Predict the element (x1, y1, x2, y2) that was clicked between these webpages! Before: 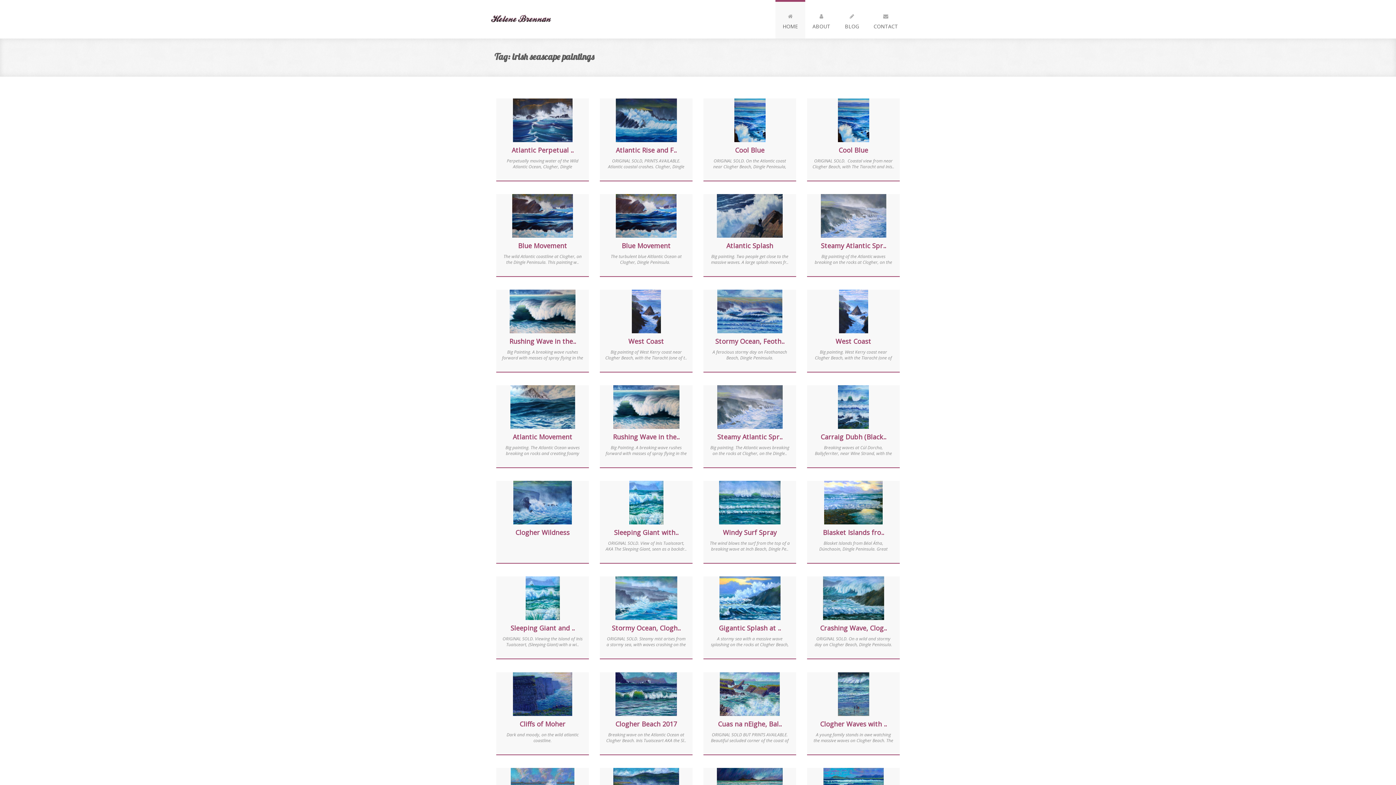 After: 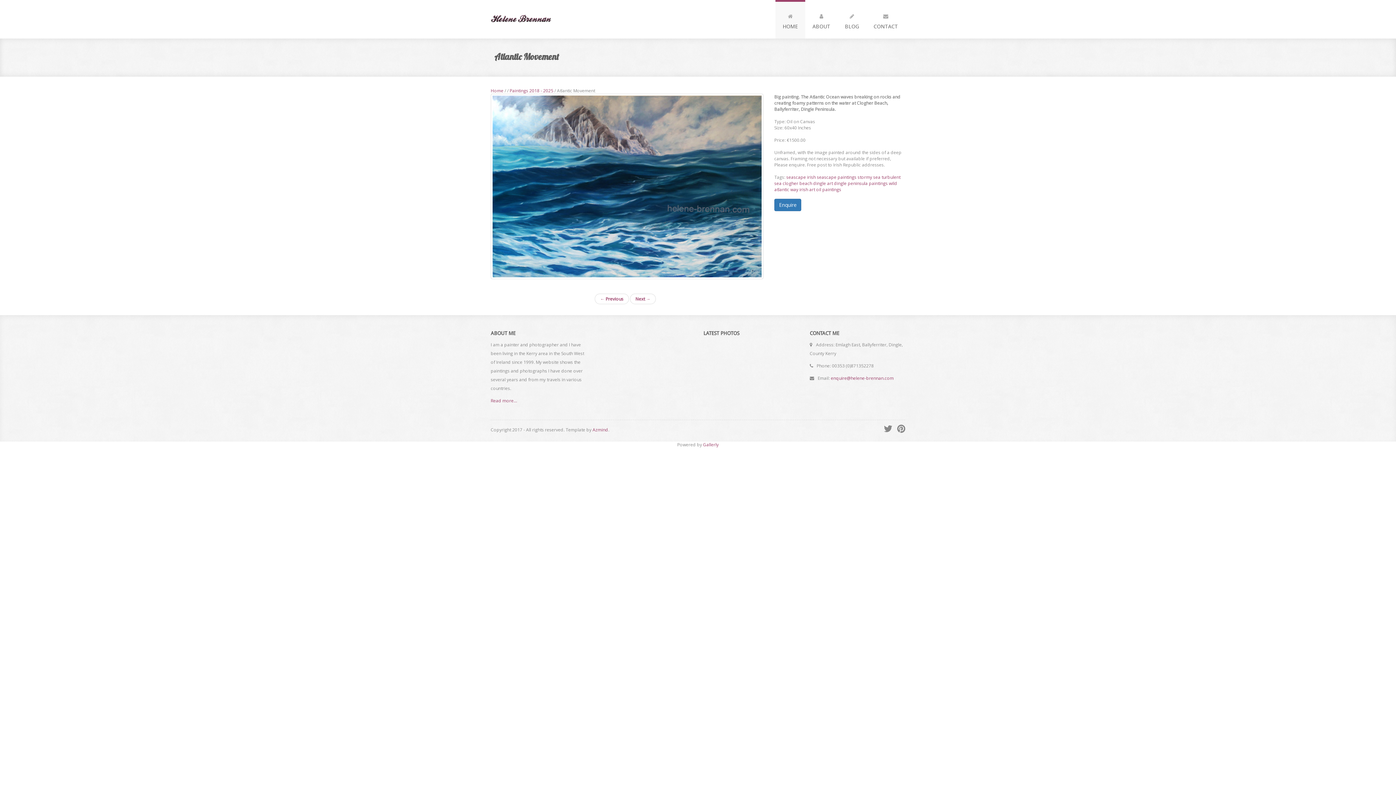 Action: label: Atlantic Movement bbox: (512, 432, 572, 441)